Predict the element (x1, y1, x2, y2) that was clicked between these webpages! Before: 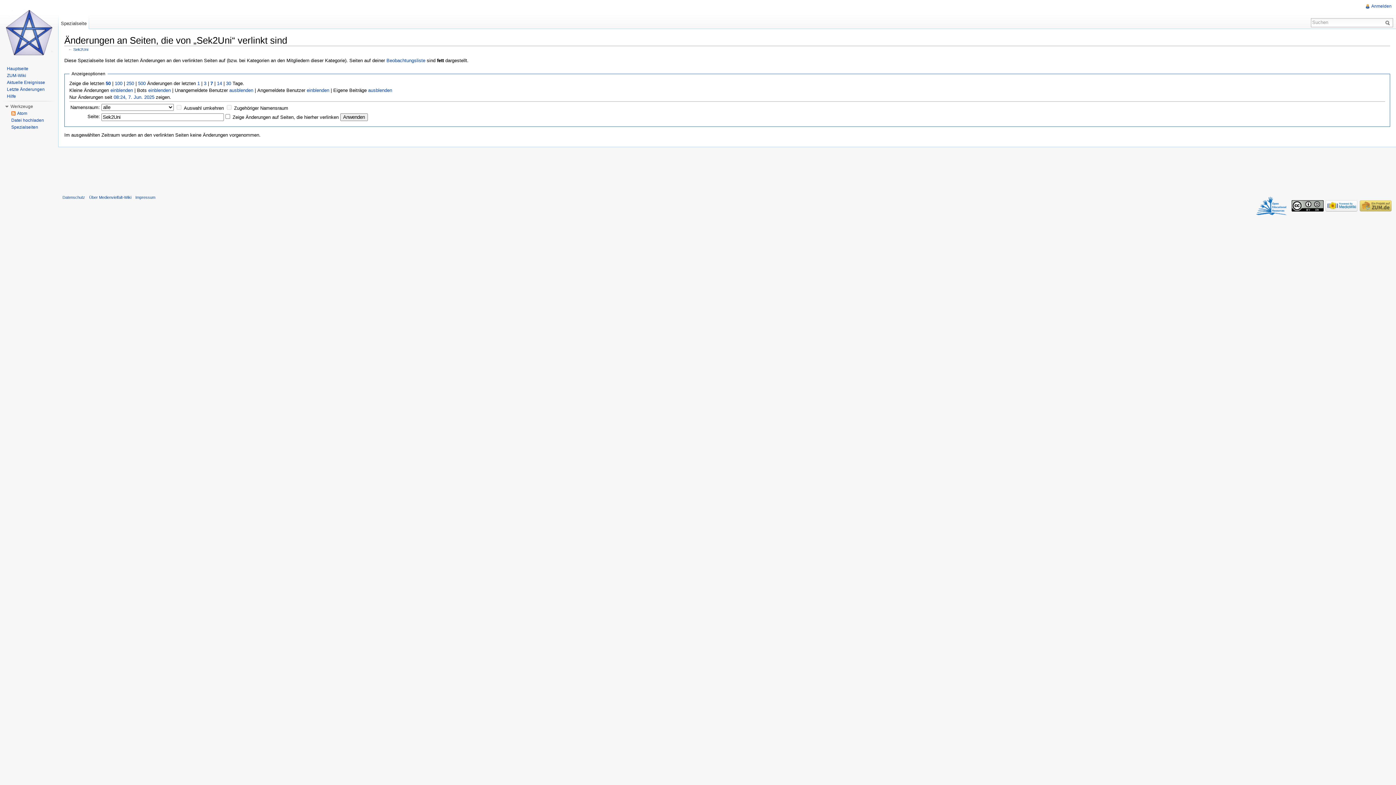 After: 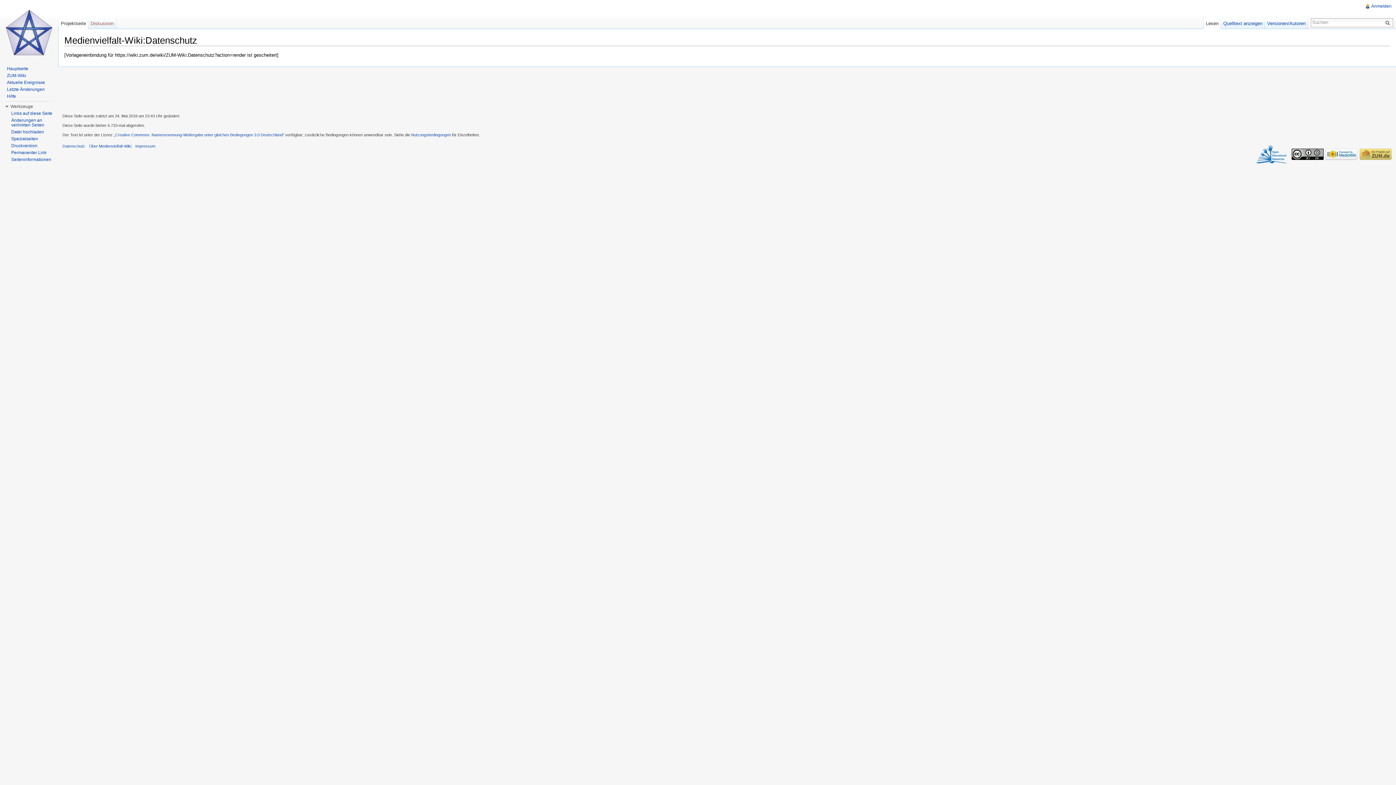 Action: bbox: (62, 195, 85, 199) label: Datenschutz